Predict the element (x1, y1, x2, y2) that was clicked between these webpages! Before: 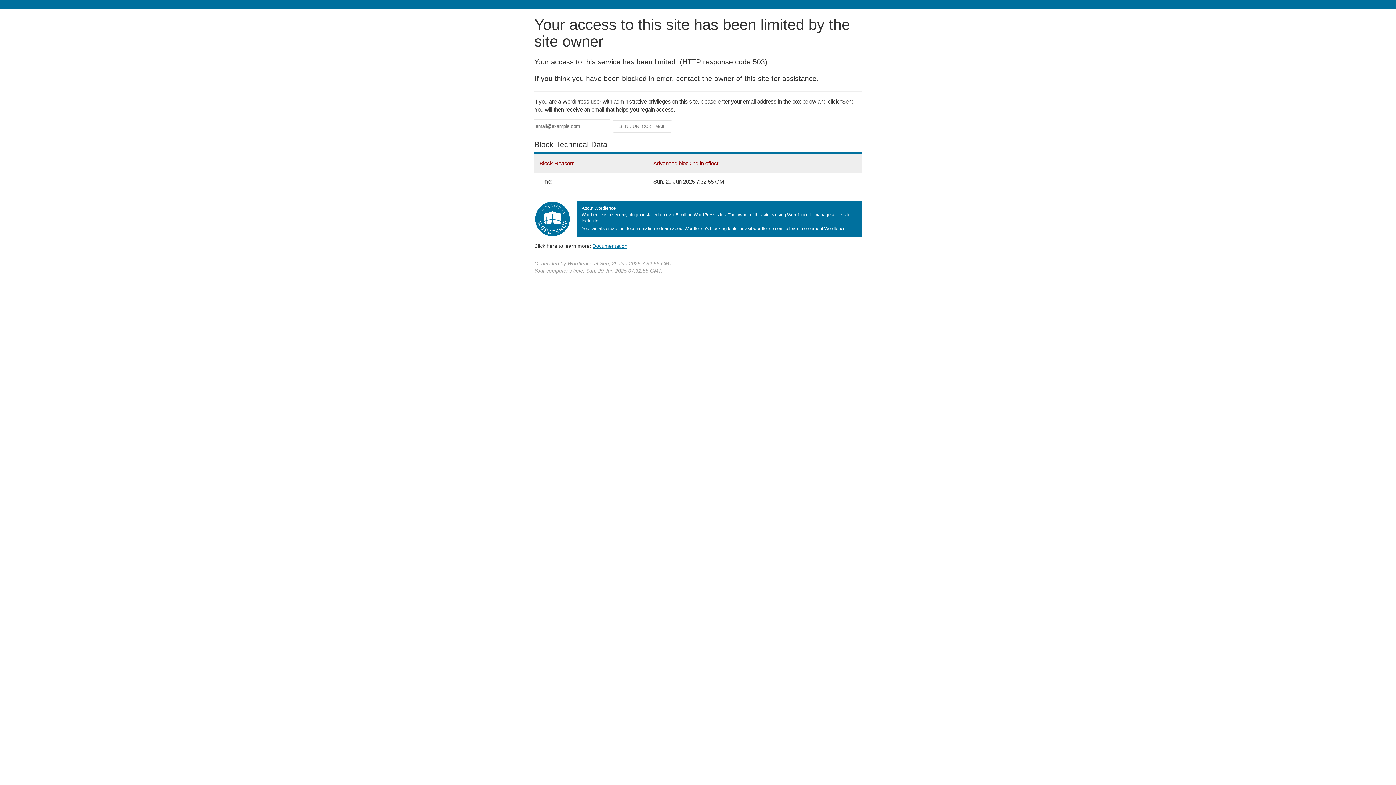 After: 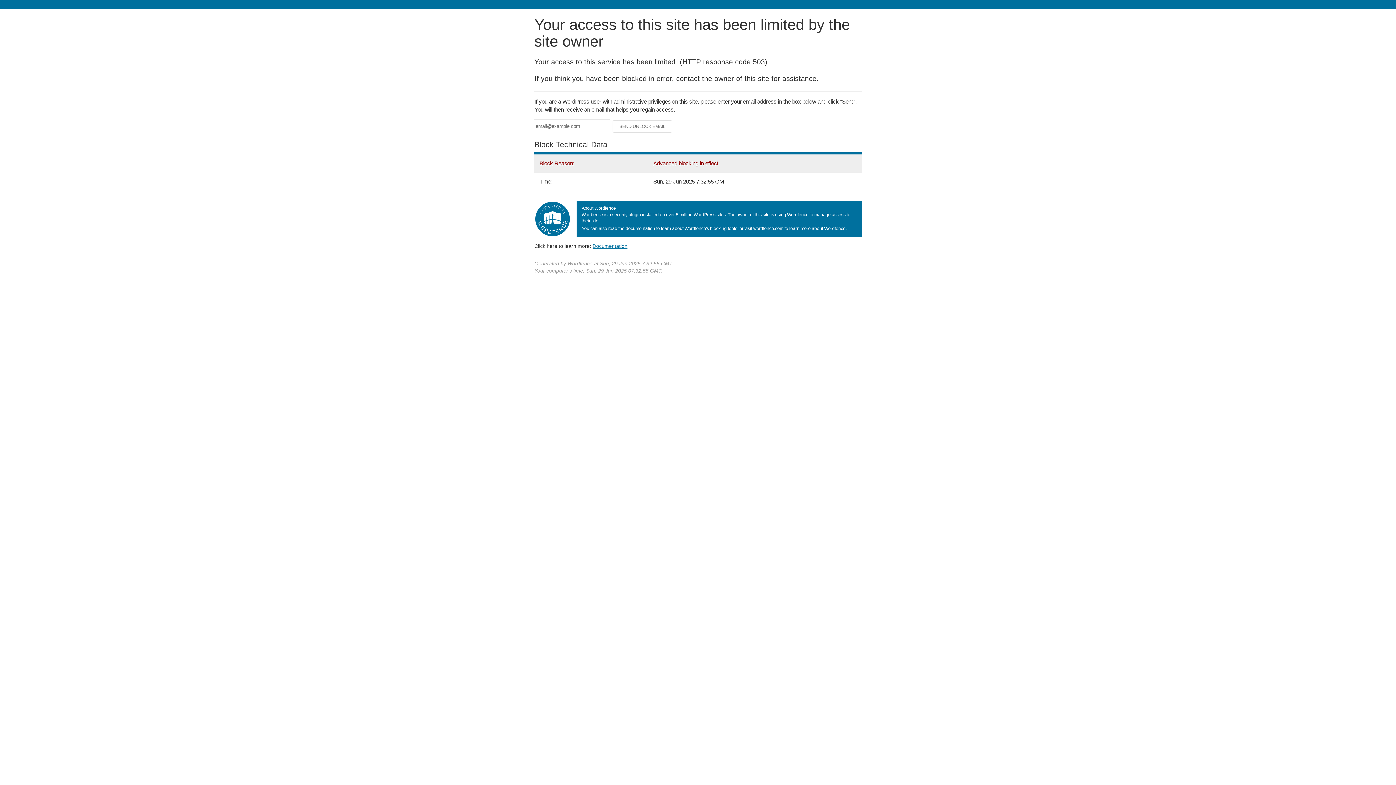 Action: label: Documentation bbox: (592, 243, 627, 248)